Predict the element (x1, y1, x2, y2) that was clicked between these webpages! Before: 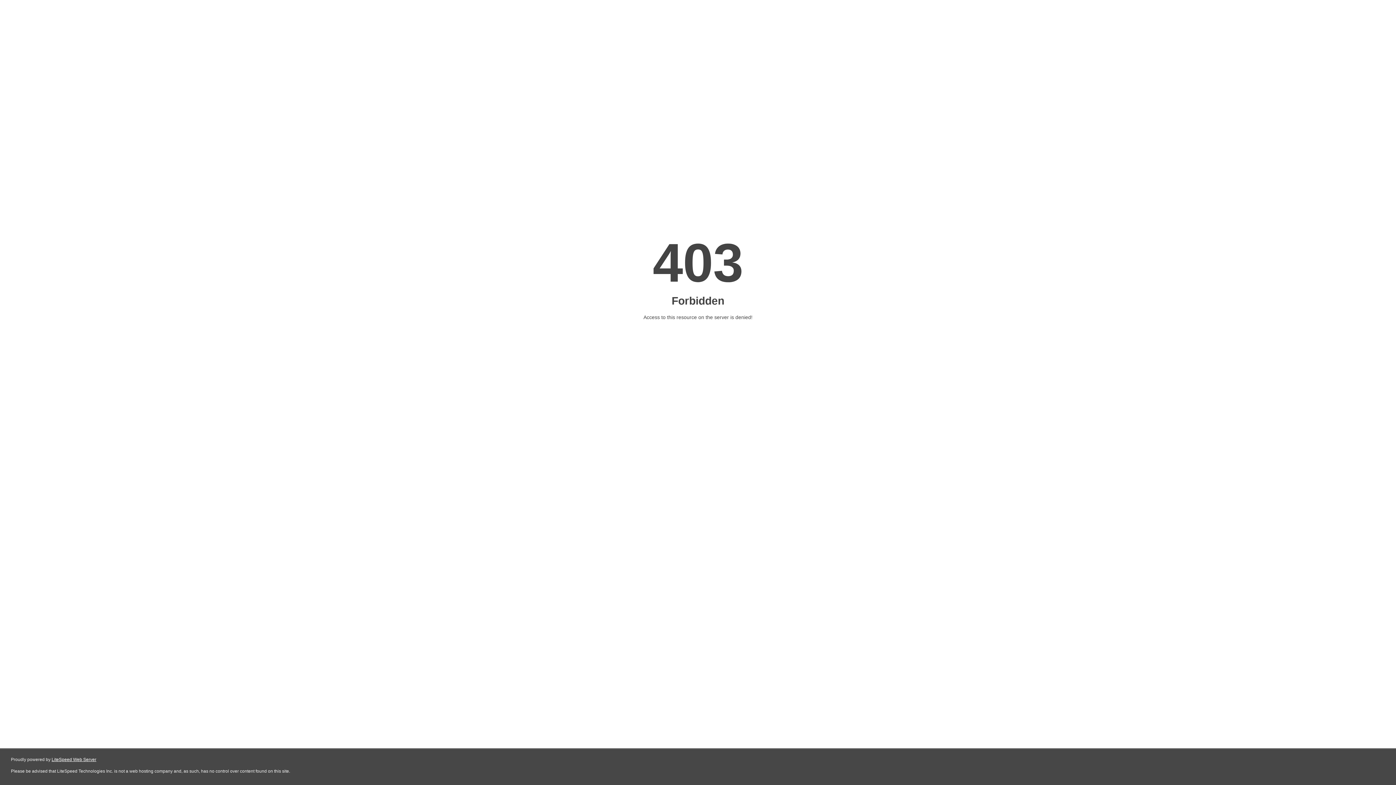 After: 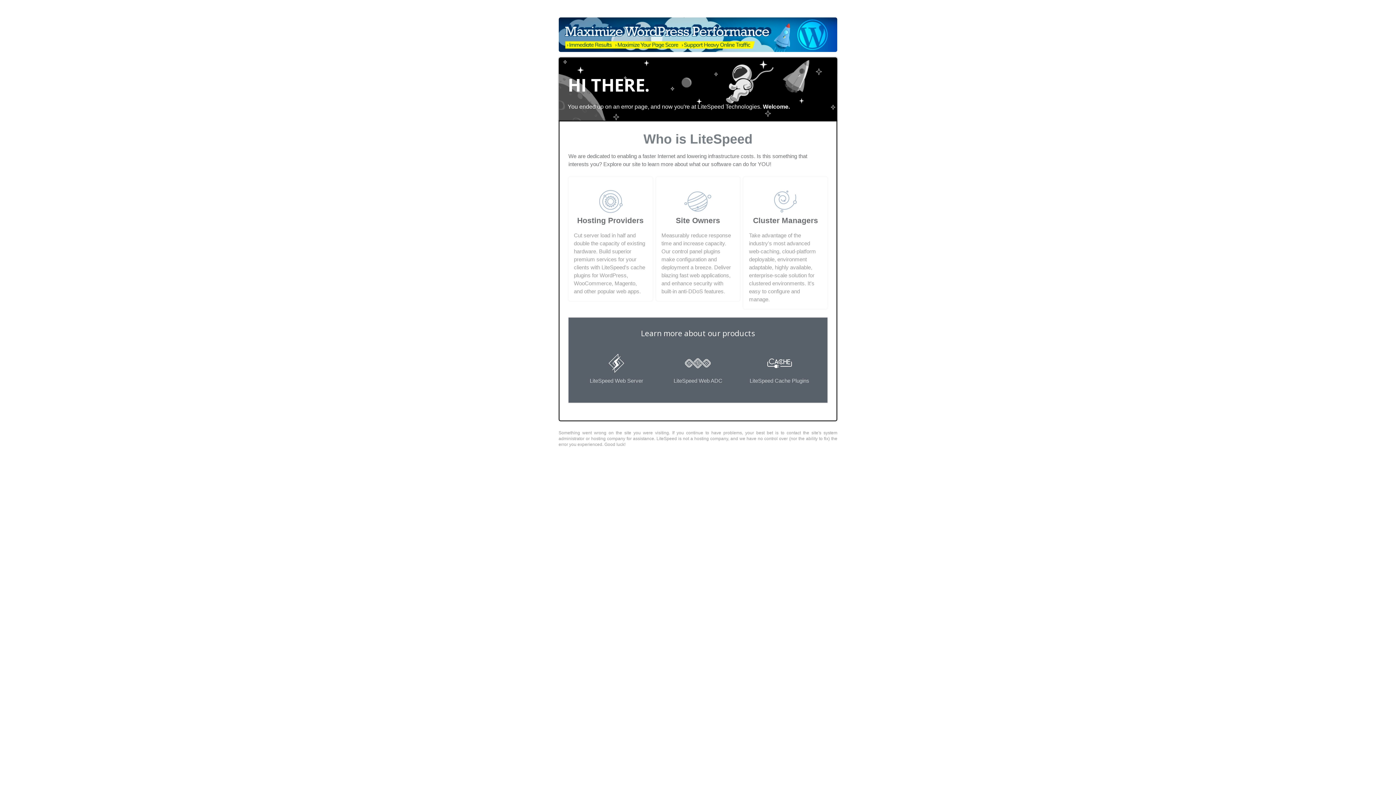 Action: label: LiteSpeed Web Server bbox: (51, 757, 96, 762)